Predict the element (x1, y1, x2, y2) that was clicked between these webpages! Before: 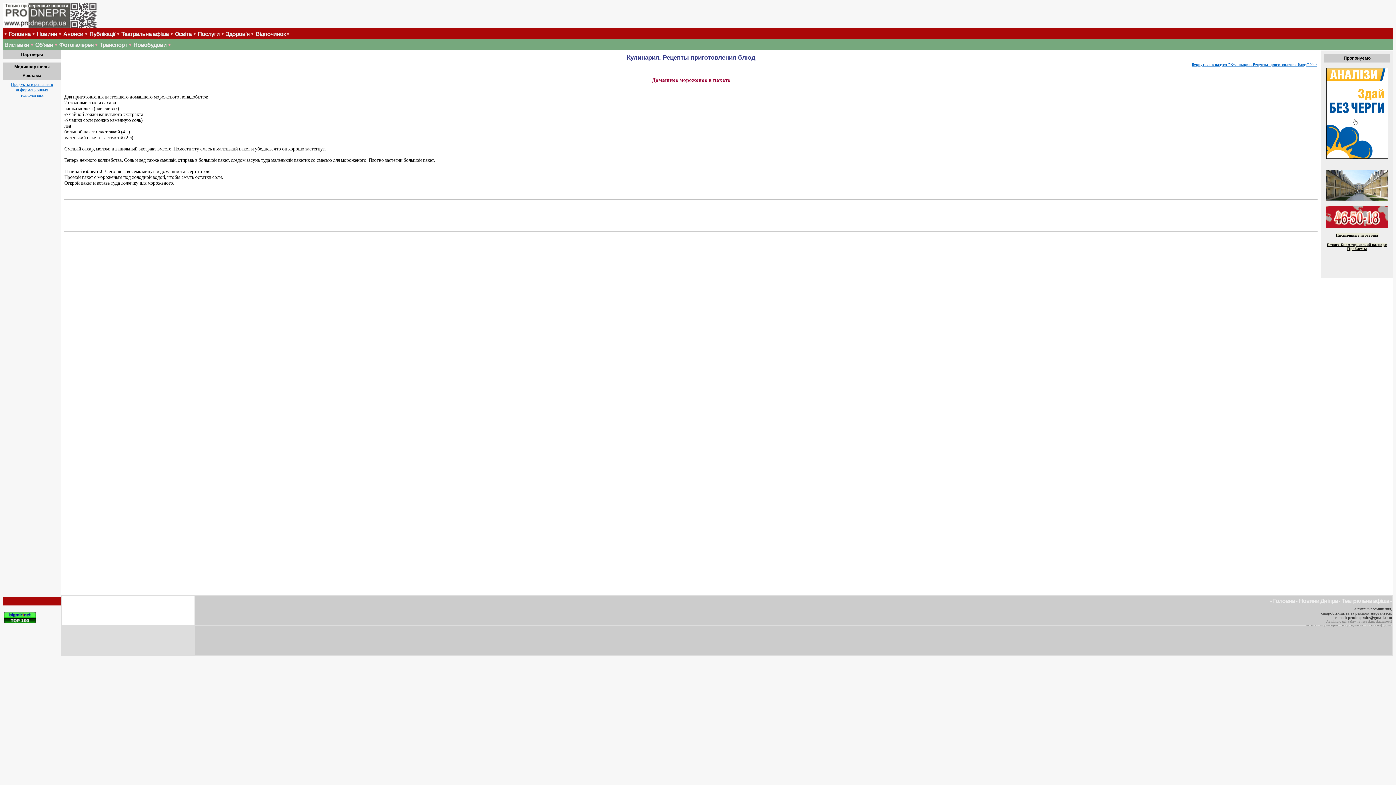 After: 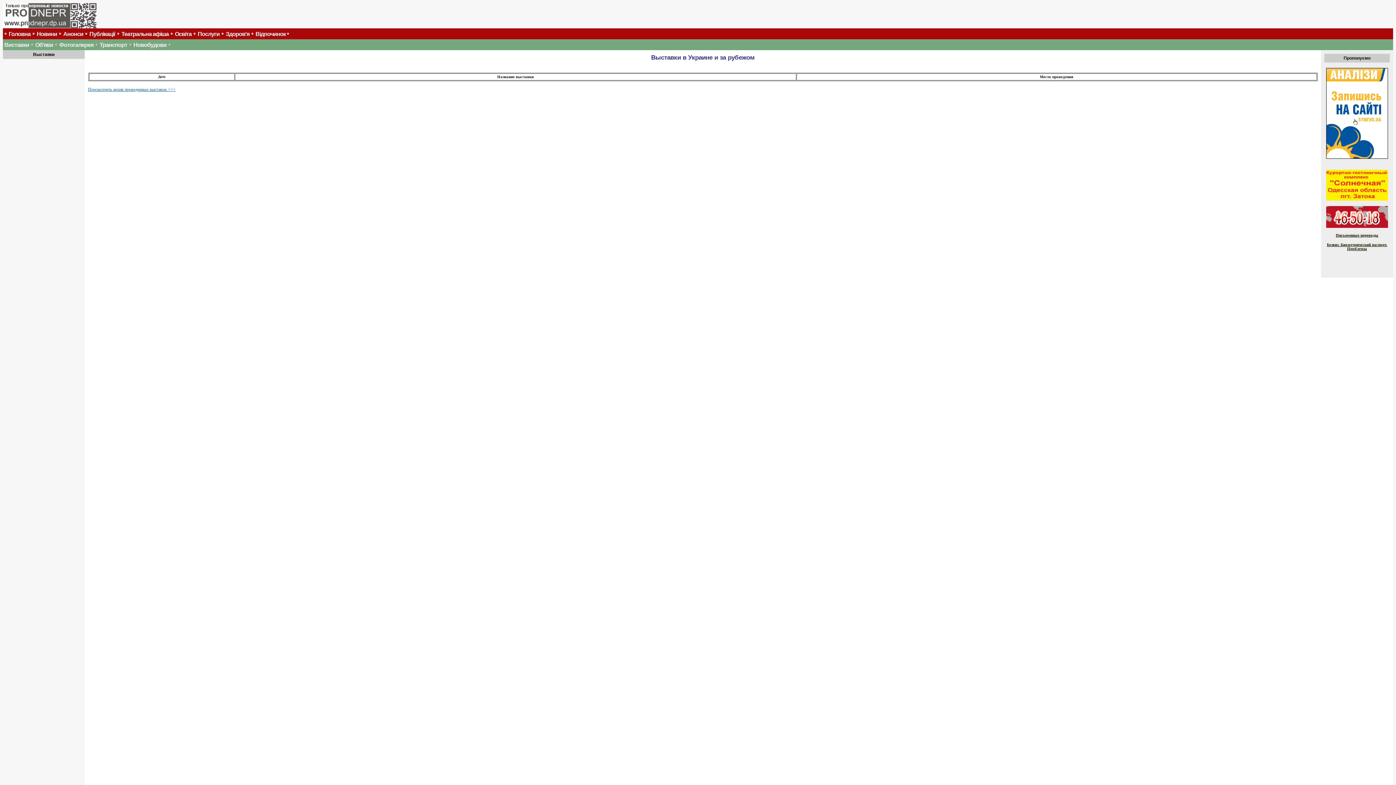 Action: bbox: (4, 41, 29, 48) label: Виставки